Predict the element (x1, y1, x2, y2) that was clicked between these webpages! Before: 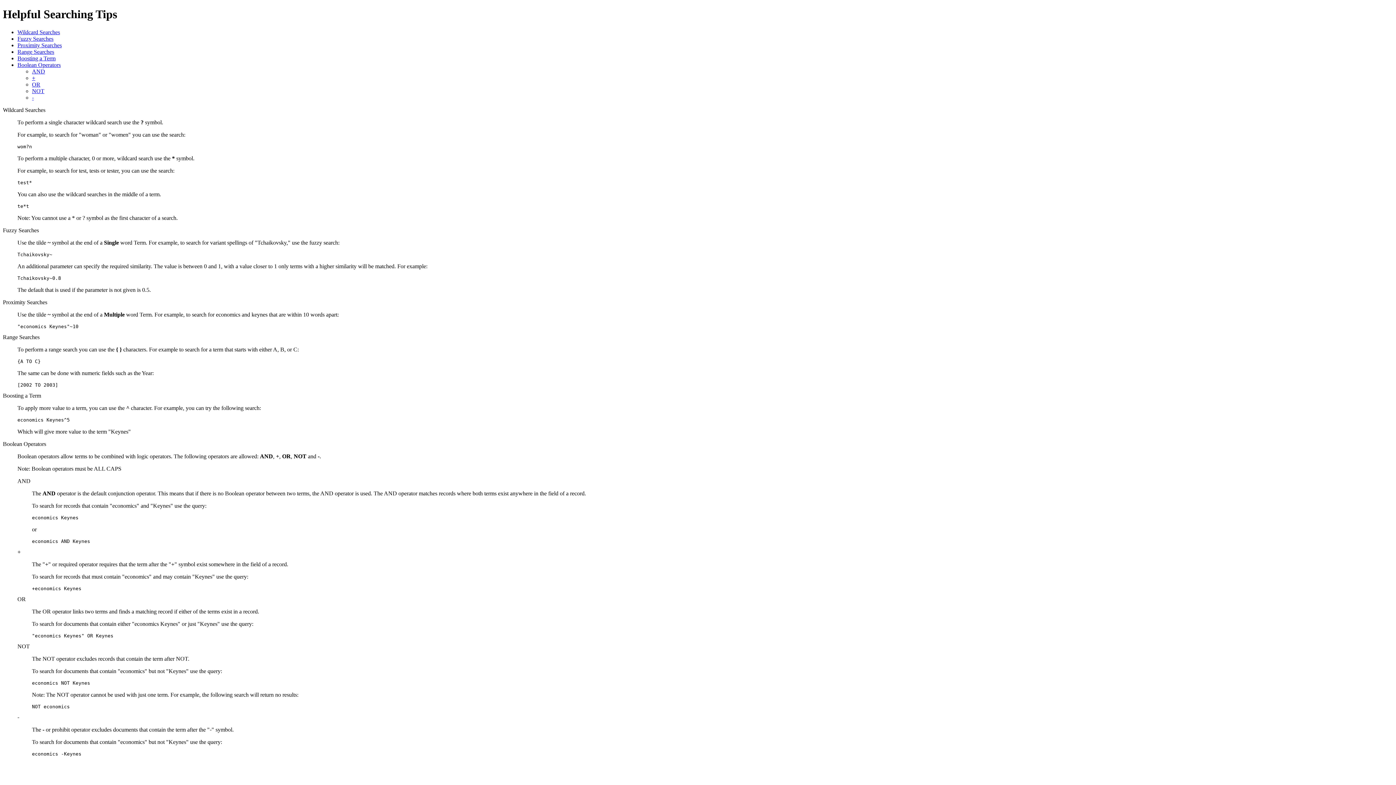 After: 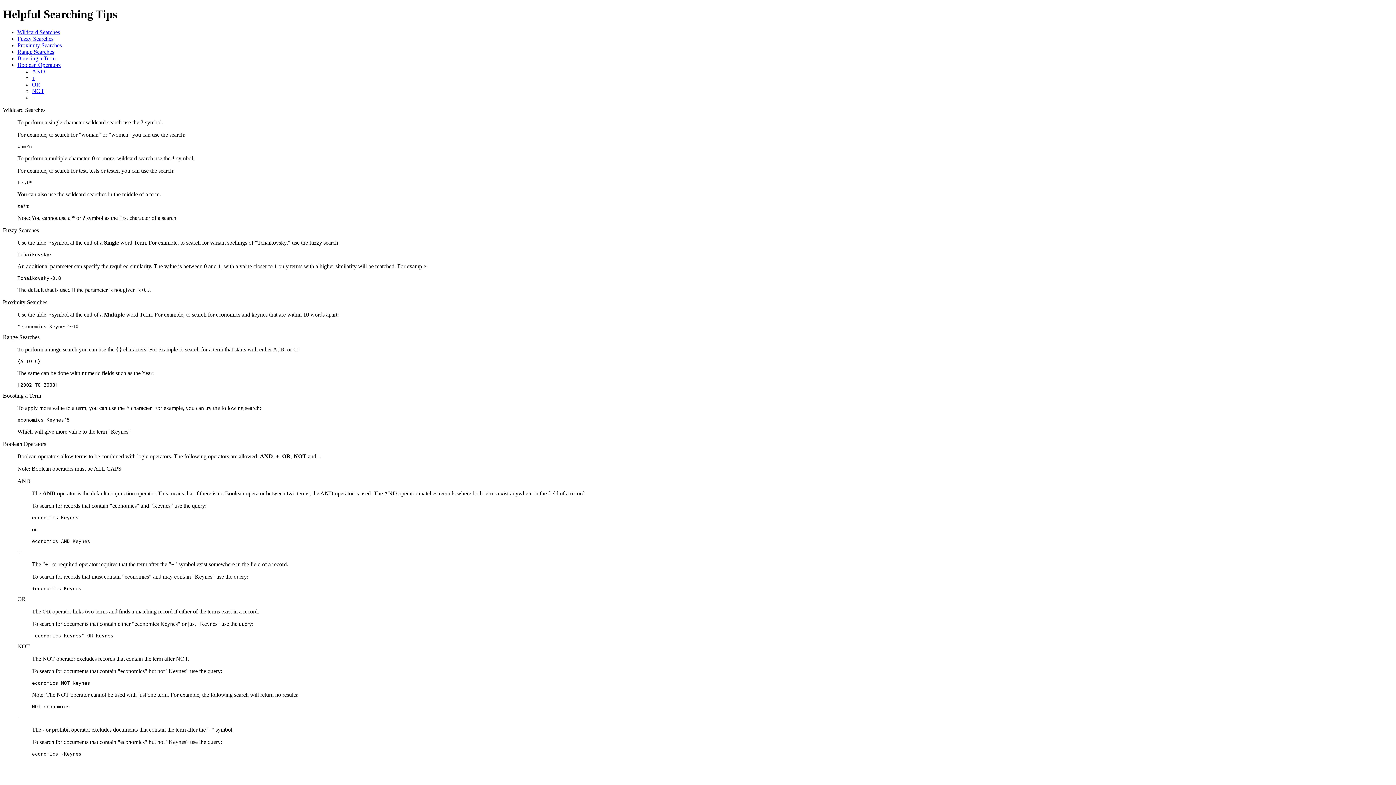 Action: bbox: (32, 94, 33, 100) label: -